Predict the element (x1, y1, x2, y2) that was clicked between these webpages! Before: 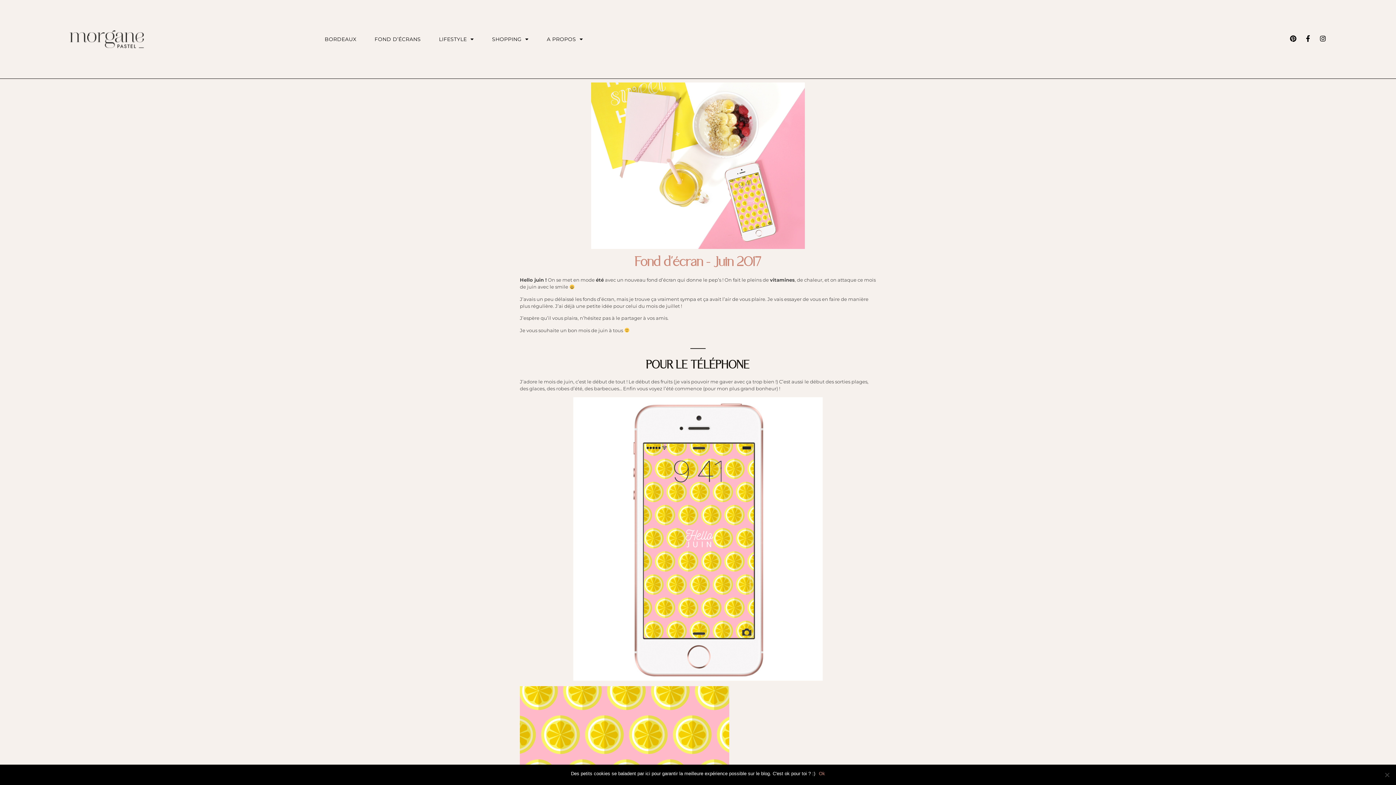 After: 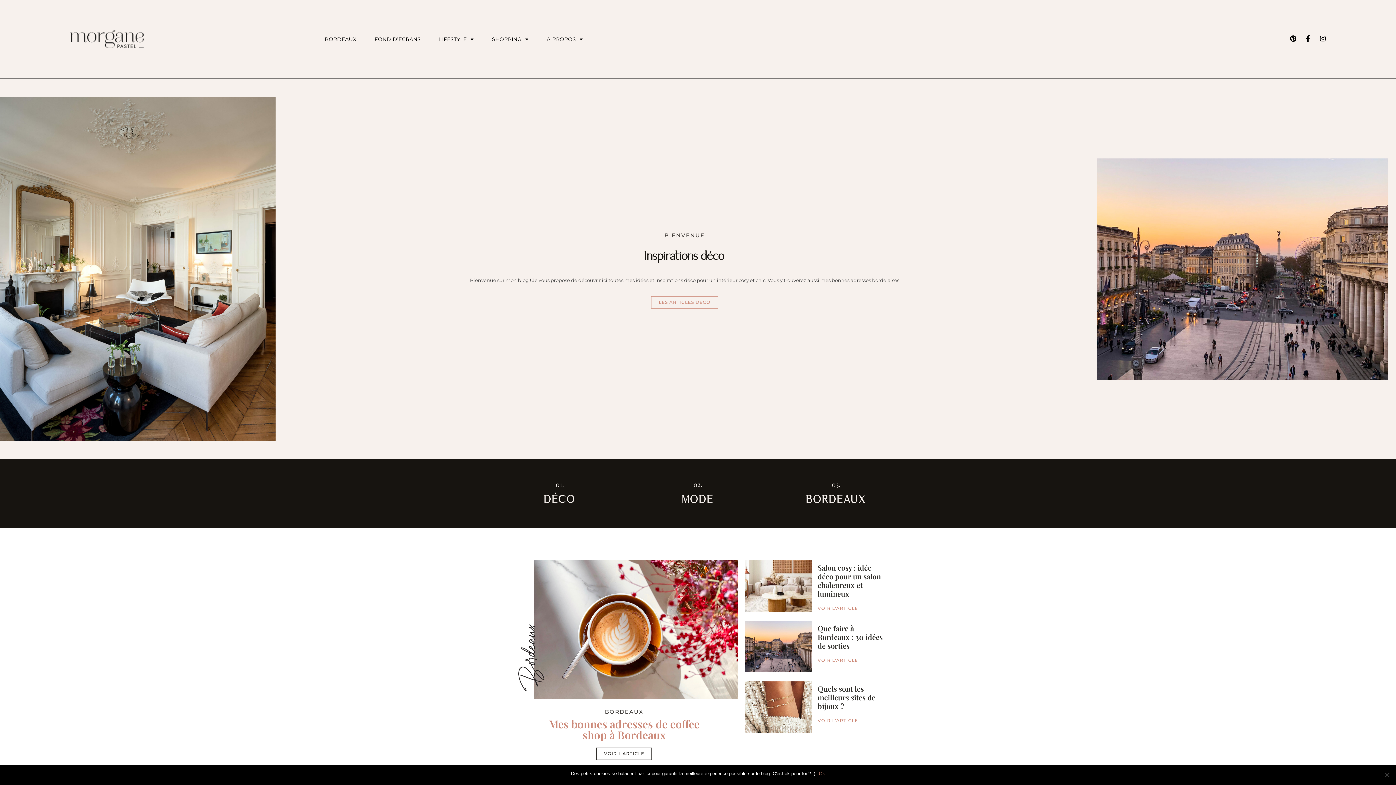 Action: bbox: (69, 30, 144, 48)